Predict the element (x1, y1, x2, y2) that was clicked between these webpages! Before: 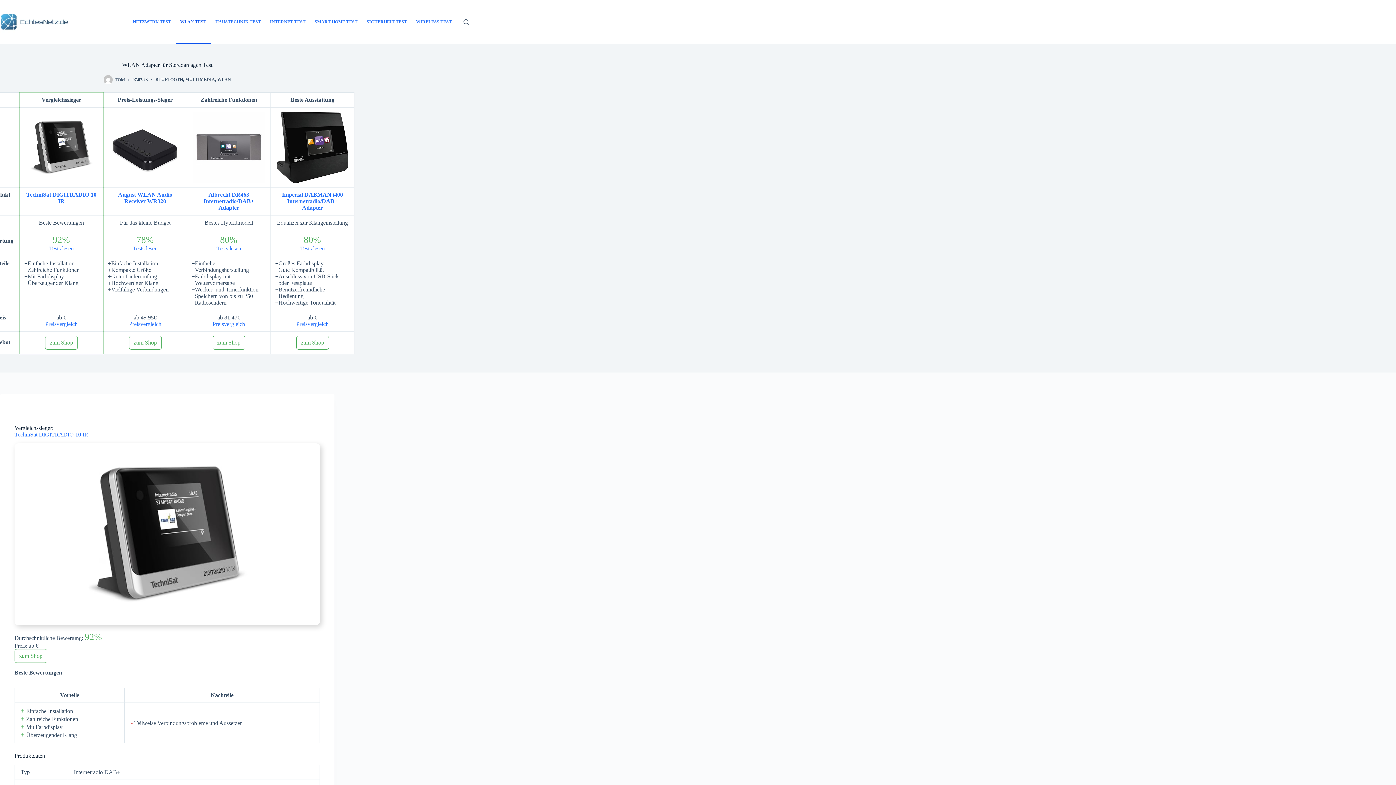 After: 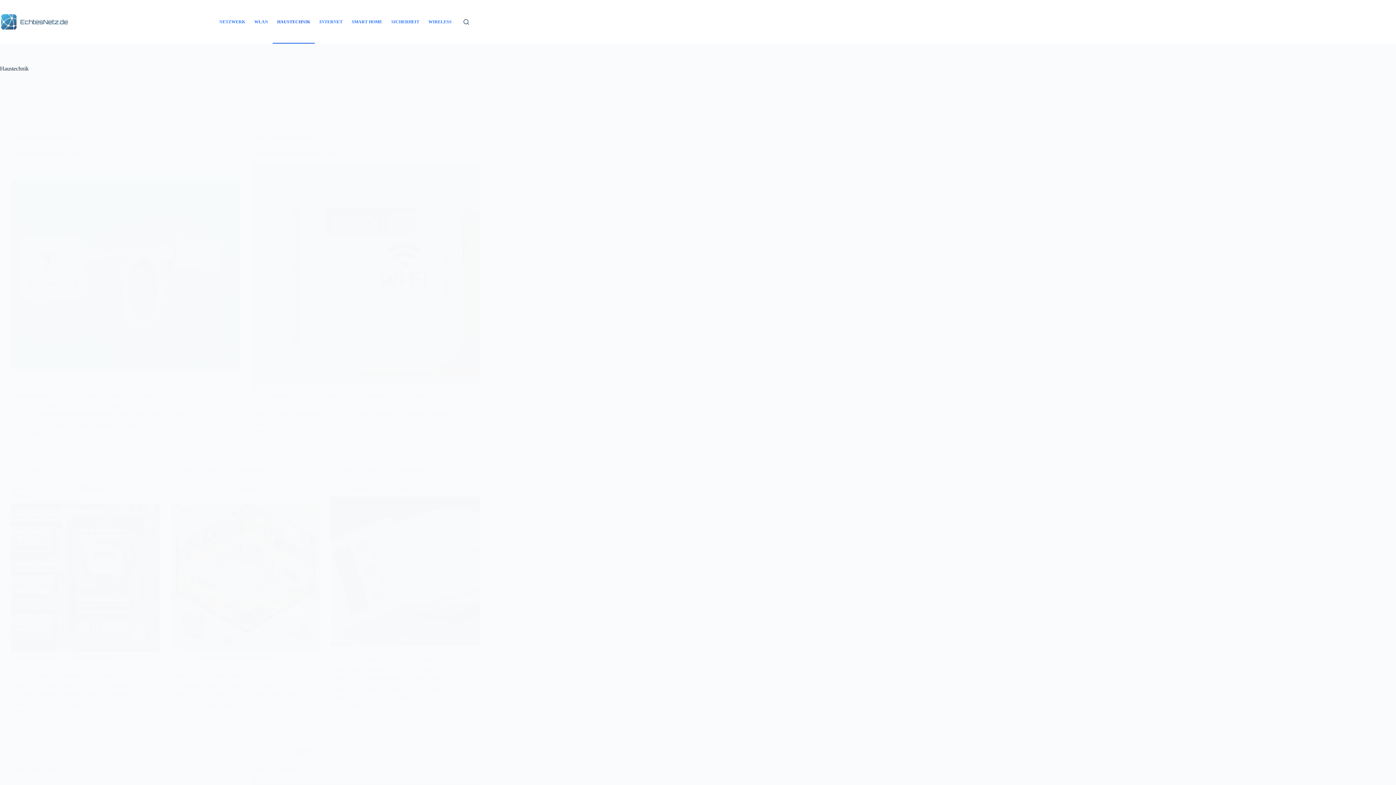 Action: bbox: (210, 0, 265, 43) label: HAUSTECHNIK TEST